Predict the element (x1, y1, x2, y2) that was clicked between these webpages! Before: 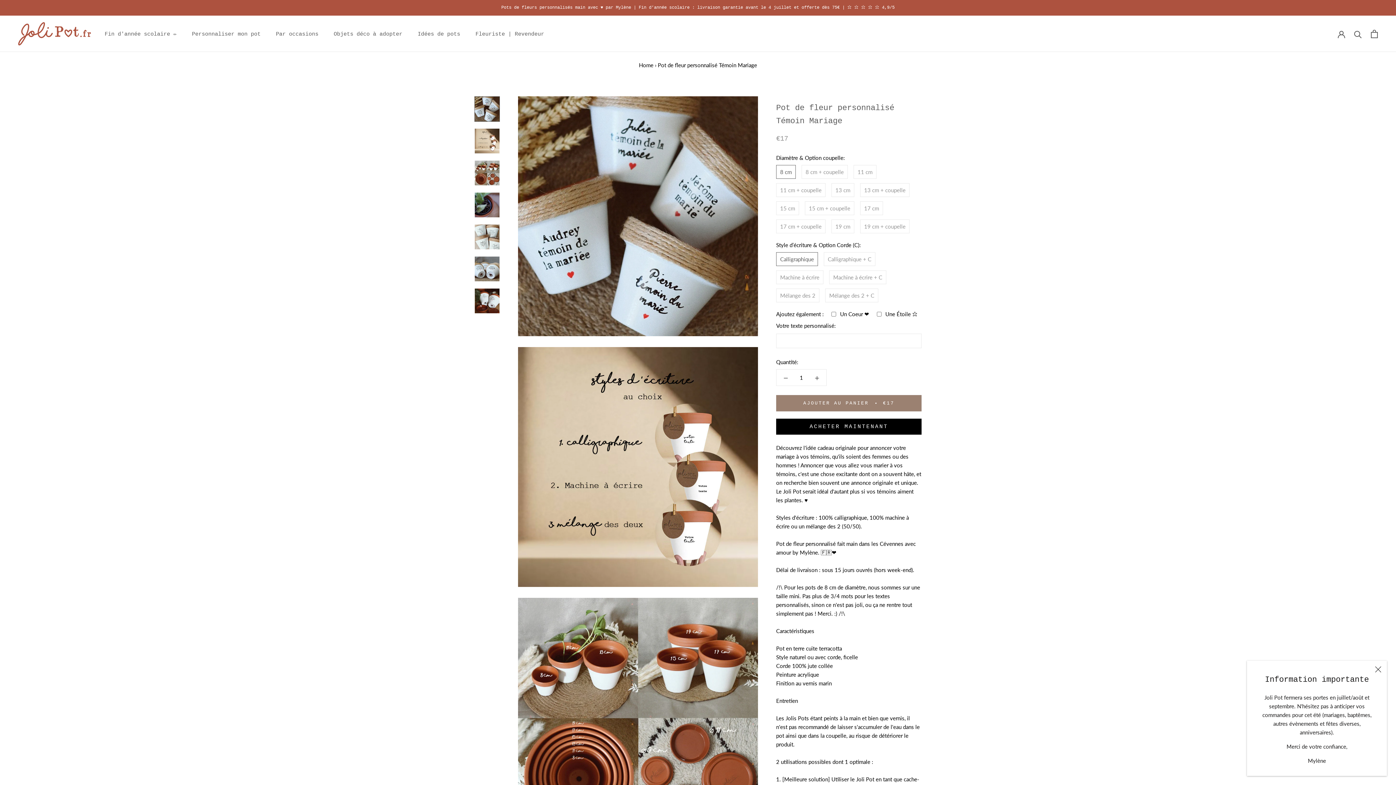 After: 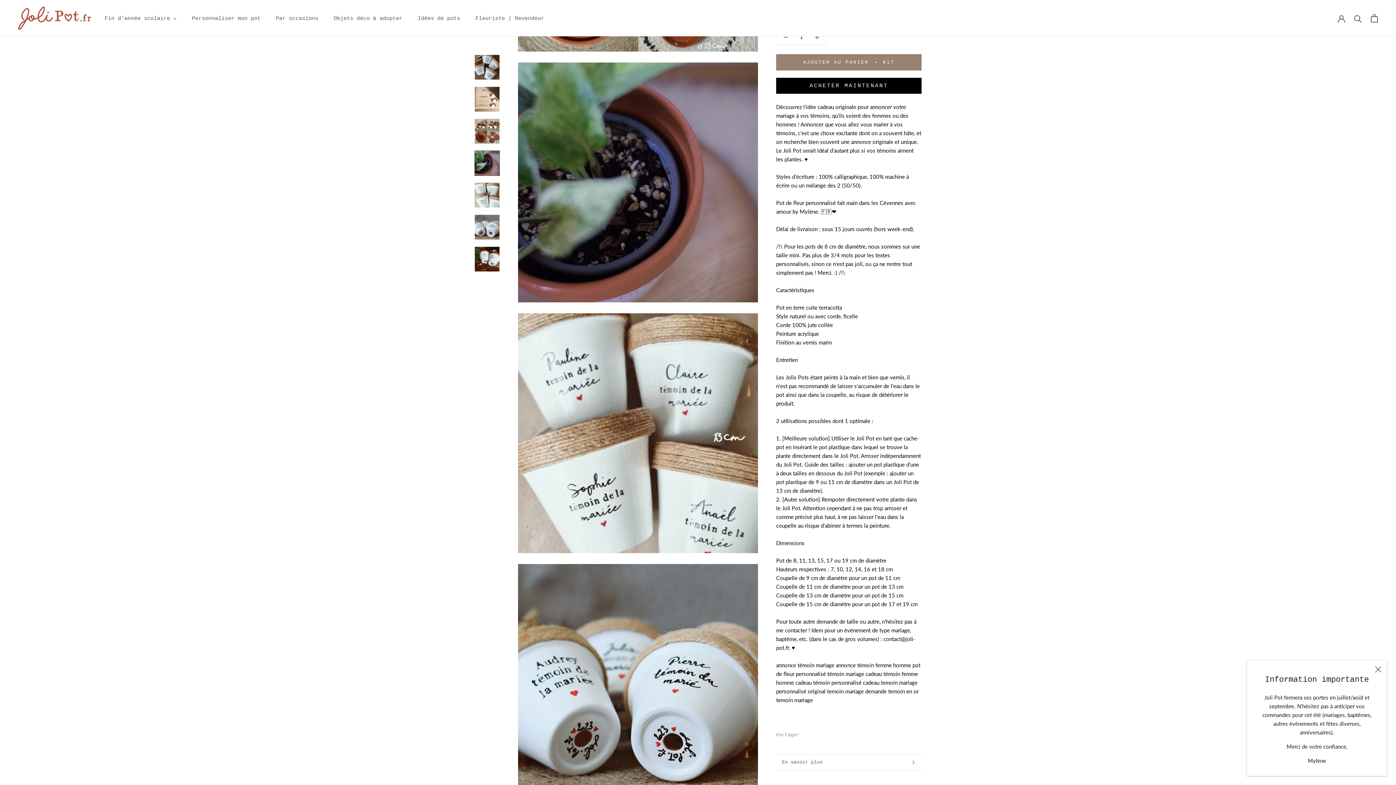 Action: bbox: (474, 192, 500, 217)